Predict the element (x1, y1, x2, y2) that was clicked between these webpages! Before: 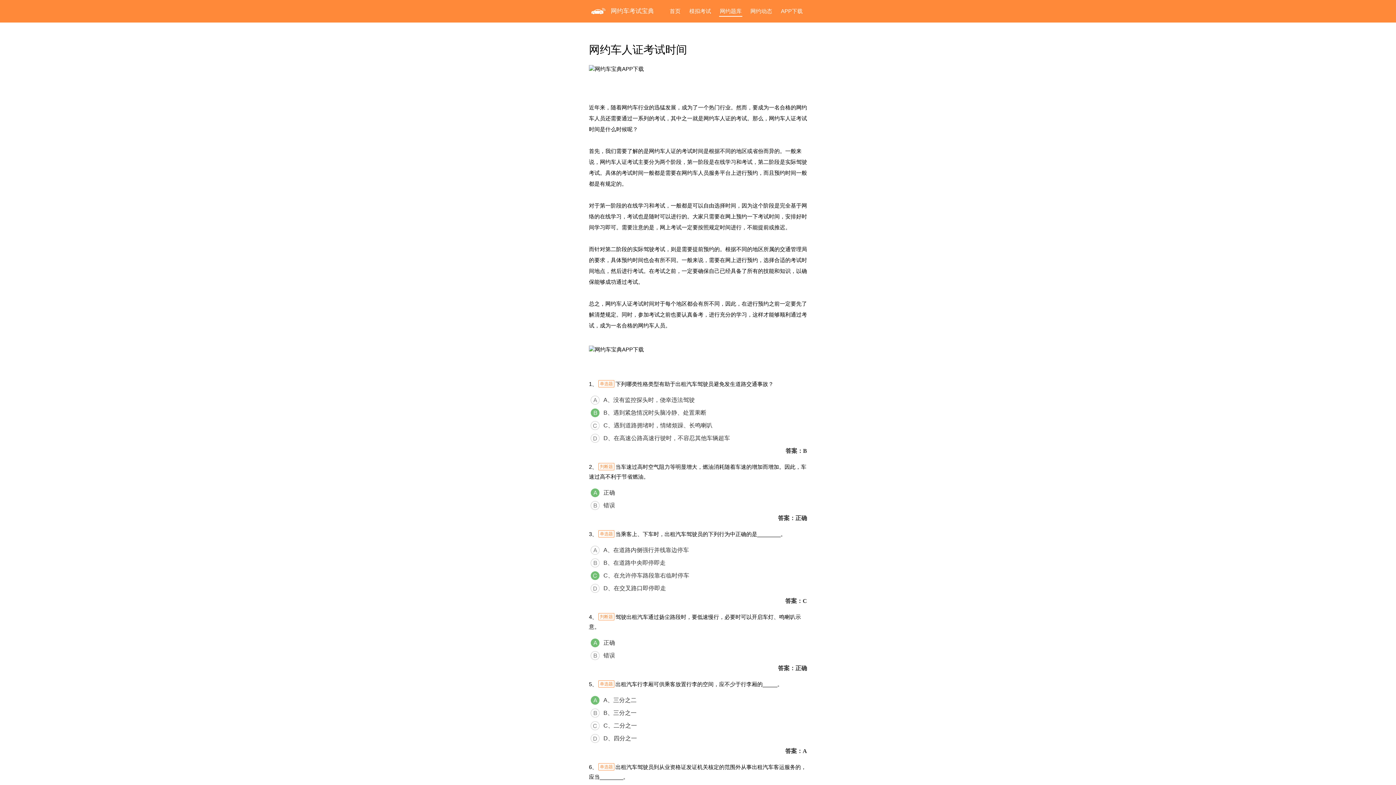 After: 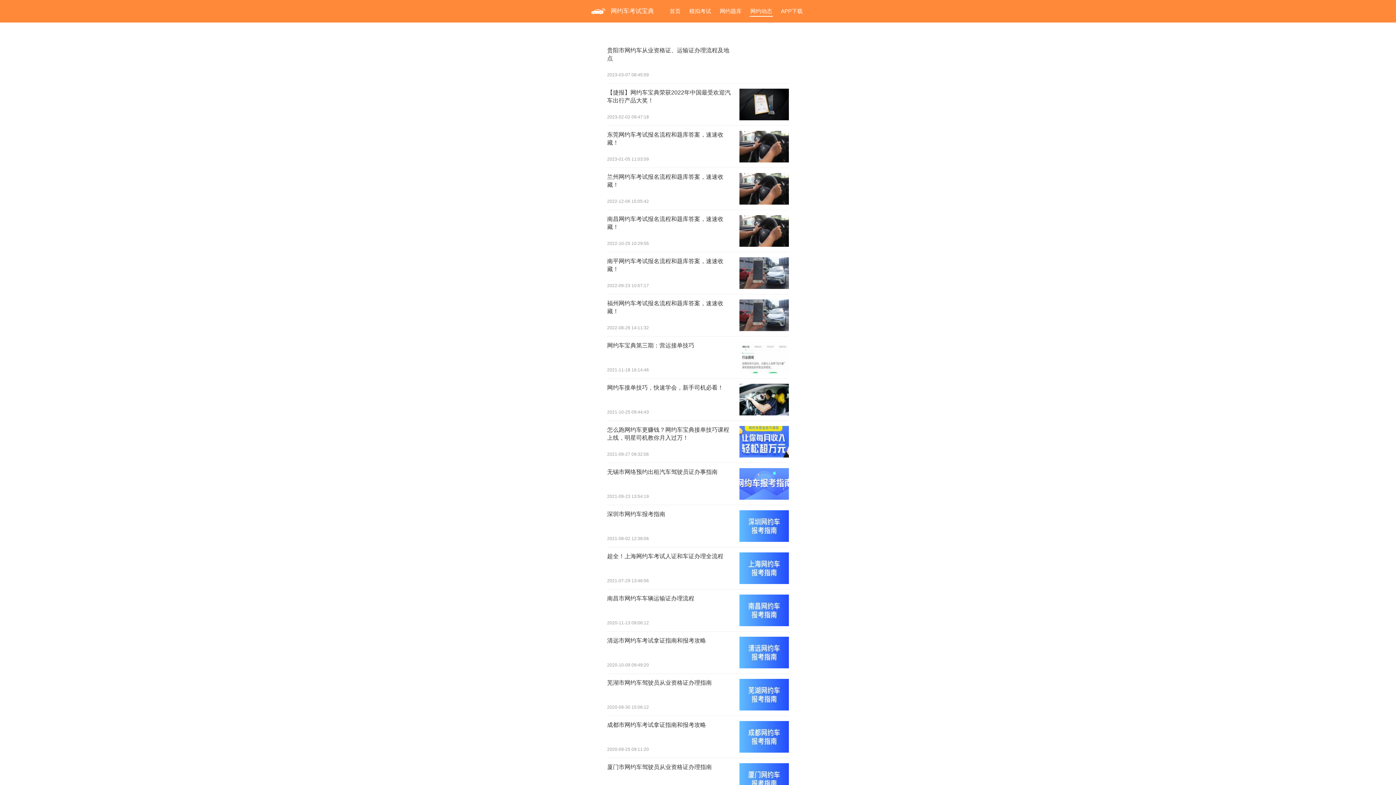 Action: label: 网约动态 bbox: (749, 5, 773, 16)